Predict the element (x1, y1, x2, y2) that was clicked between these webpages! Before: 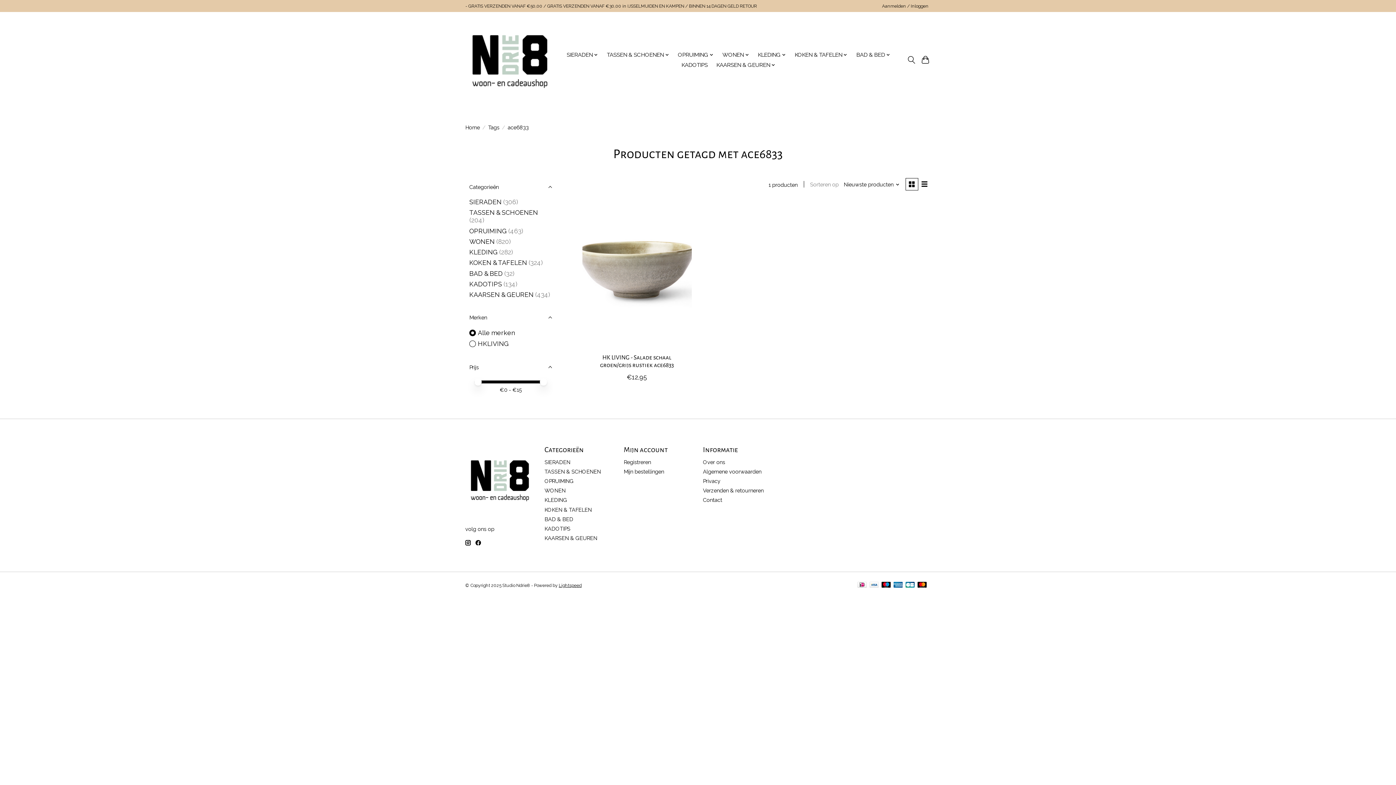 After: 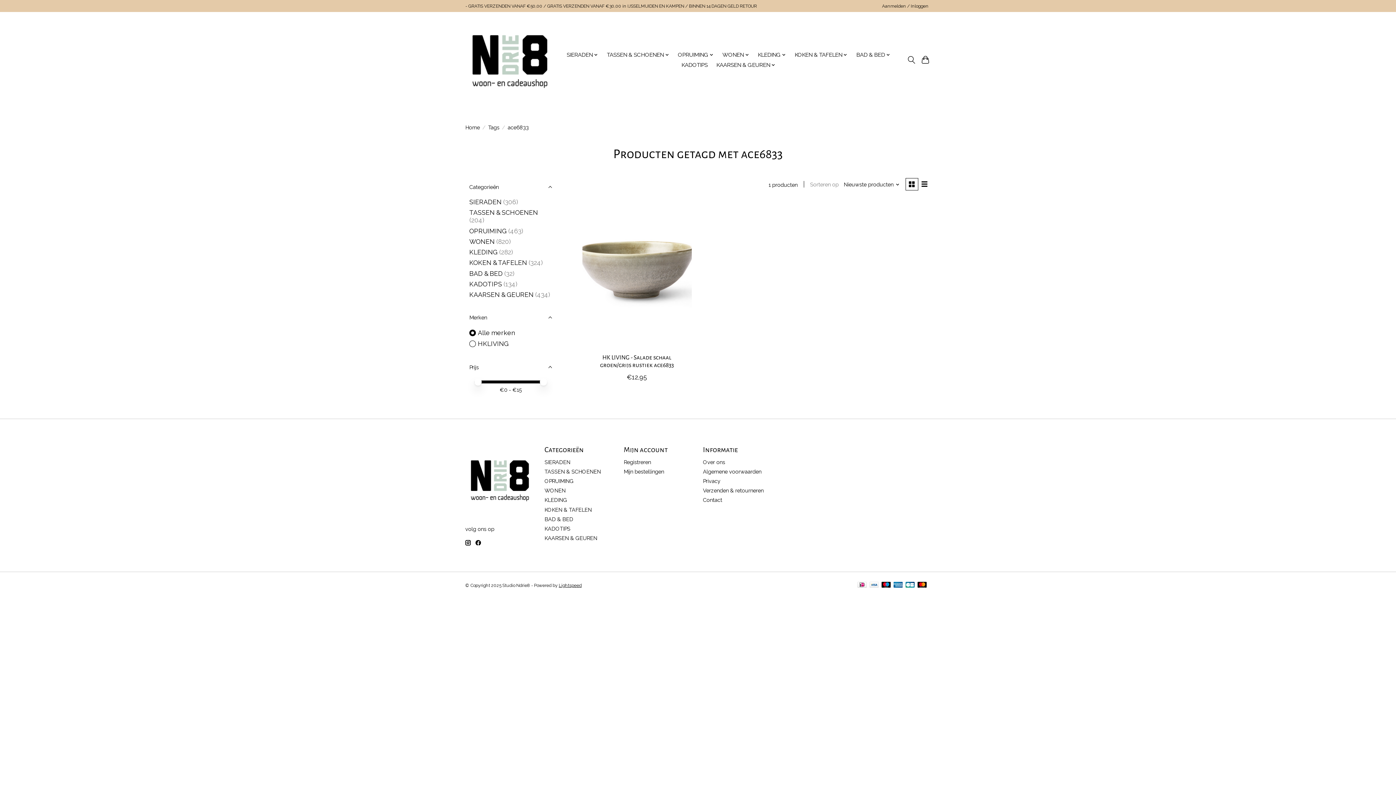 Action: bbox: (465, 540, 470, 545)